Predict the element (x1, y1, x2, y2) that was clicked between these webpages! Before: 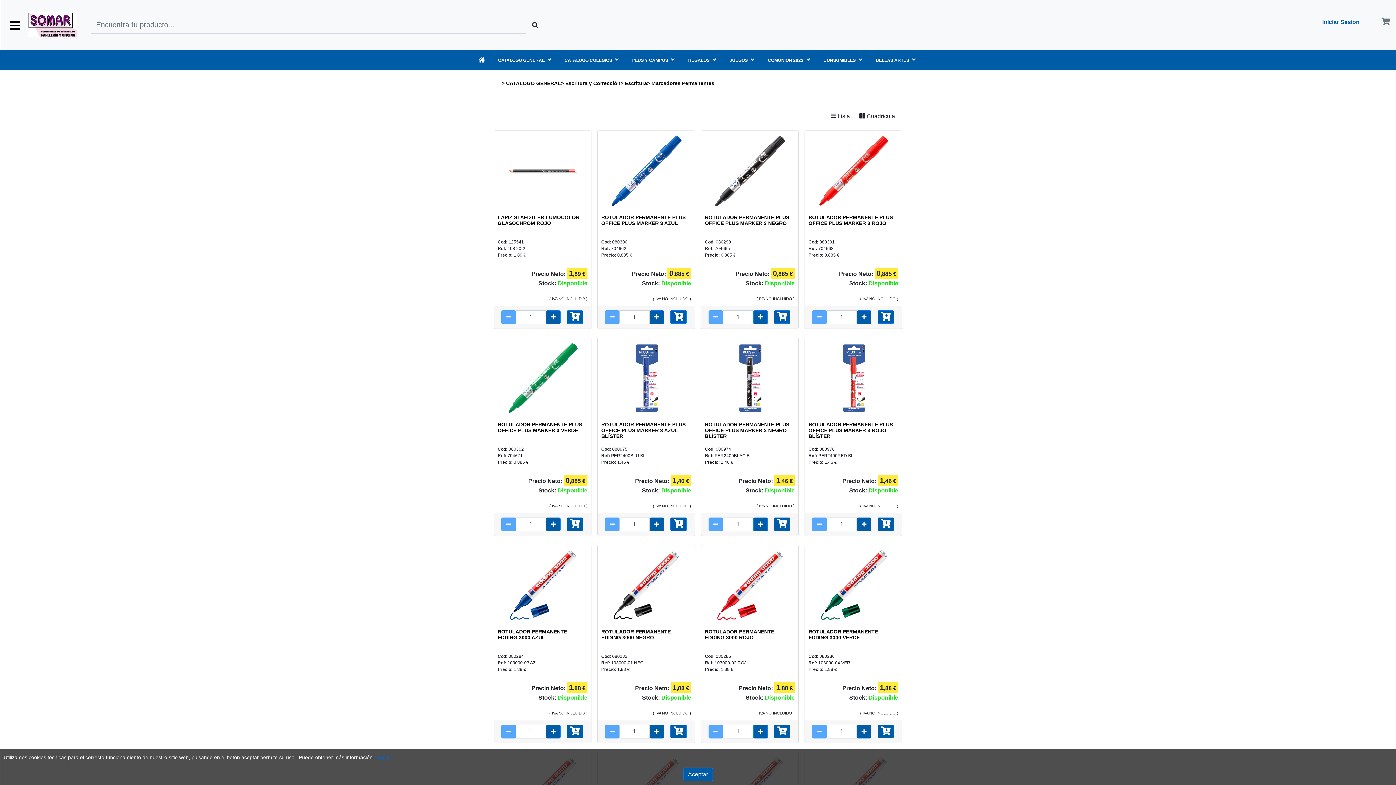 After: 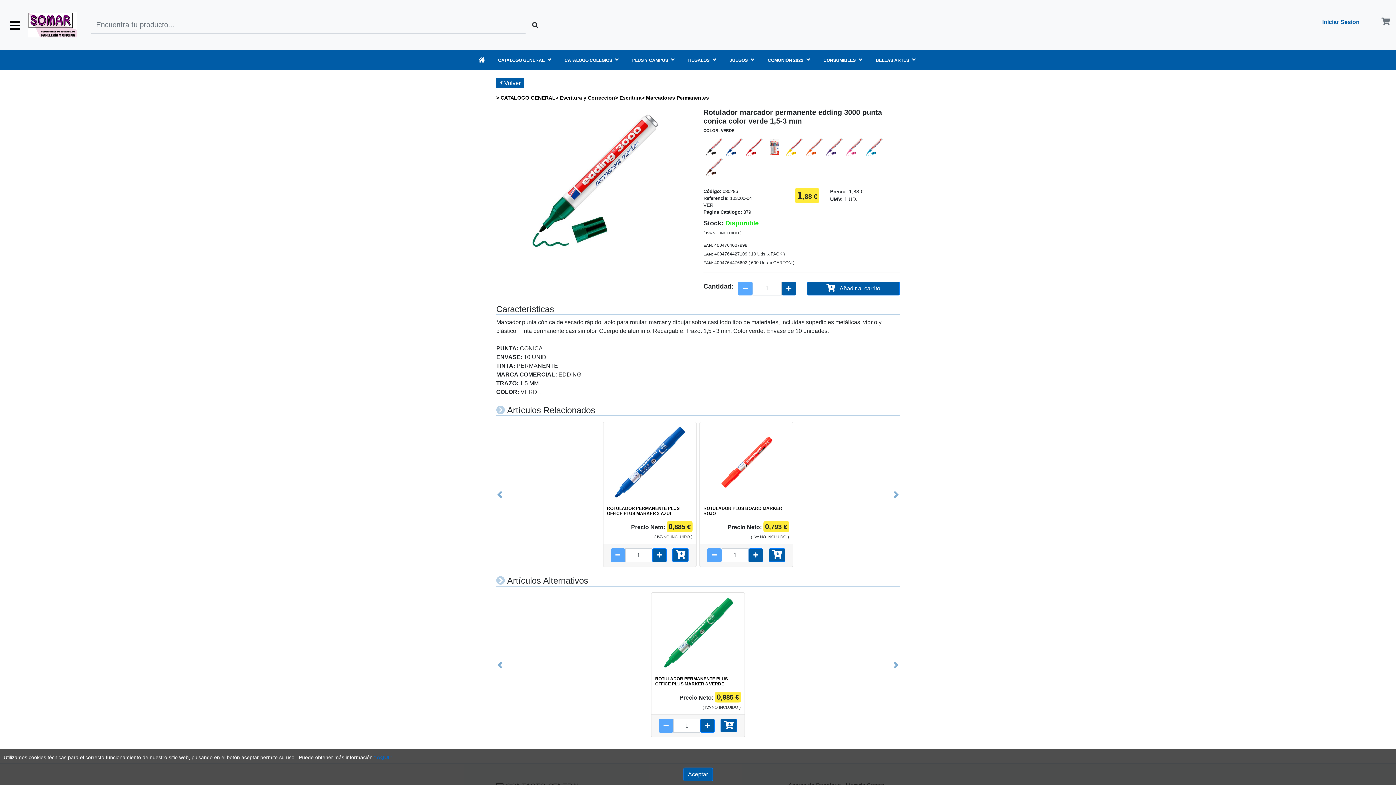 Action: label: ROTULADOR PERMANENTE EDDING 3000 VERDE bbox: (808, 629, 878, 640)